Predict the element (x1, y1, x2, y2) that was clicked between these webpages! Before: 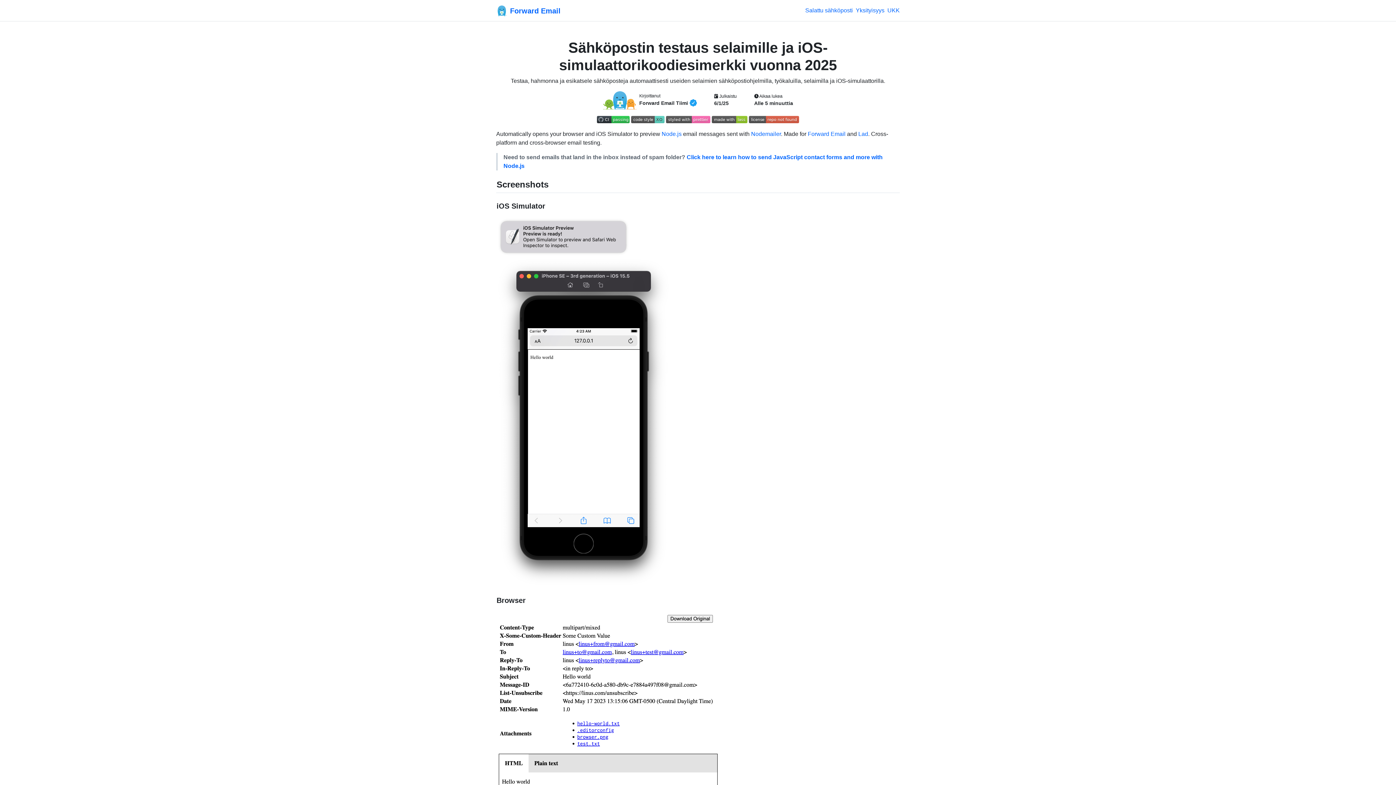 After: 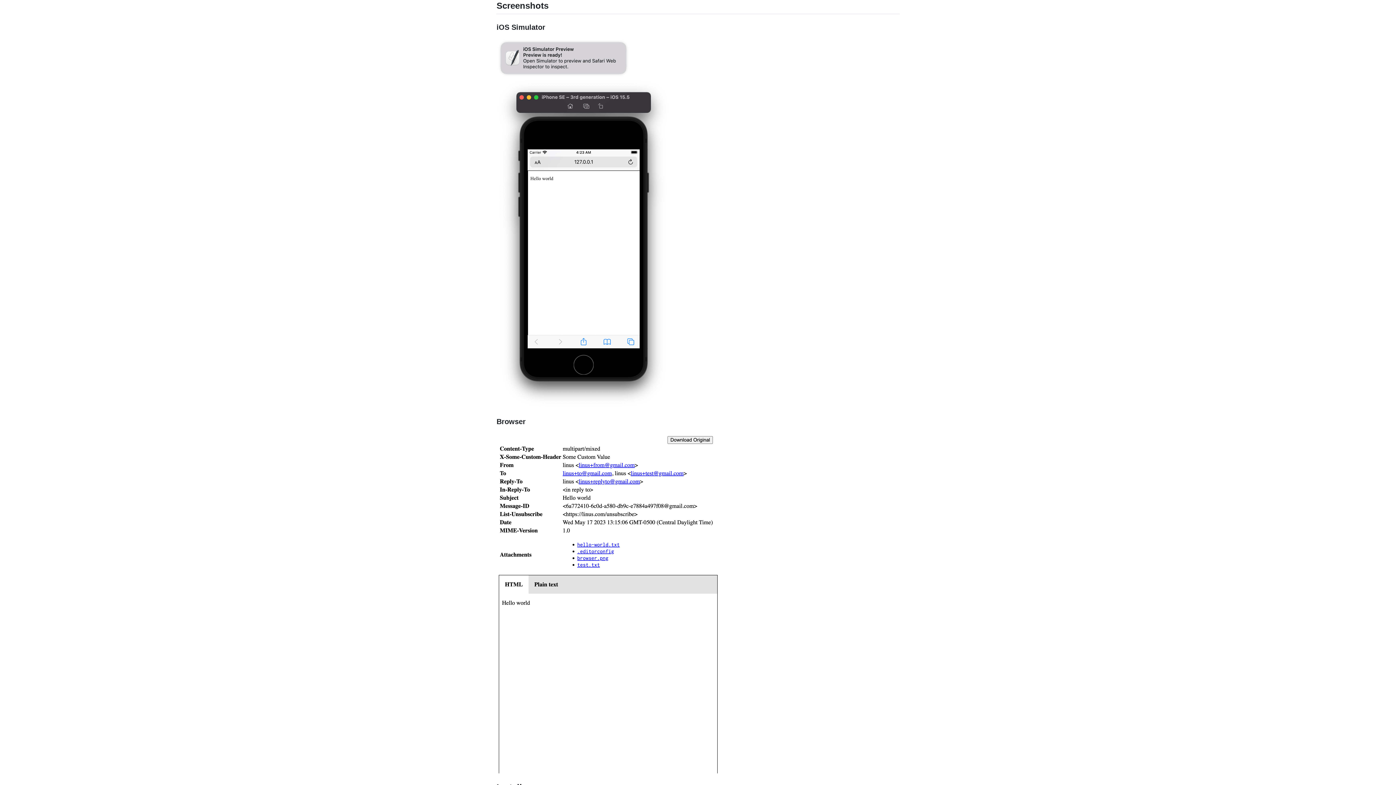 Action: label: Screenshots bbox: (489, 179, 496, 186)